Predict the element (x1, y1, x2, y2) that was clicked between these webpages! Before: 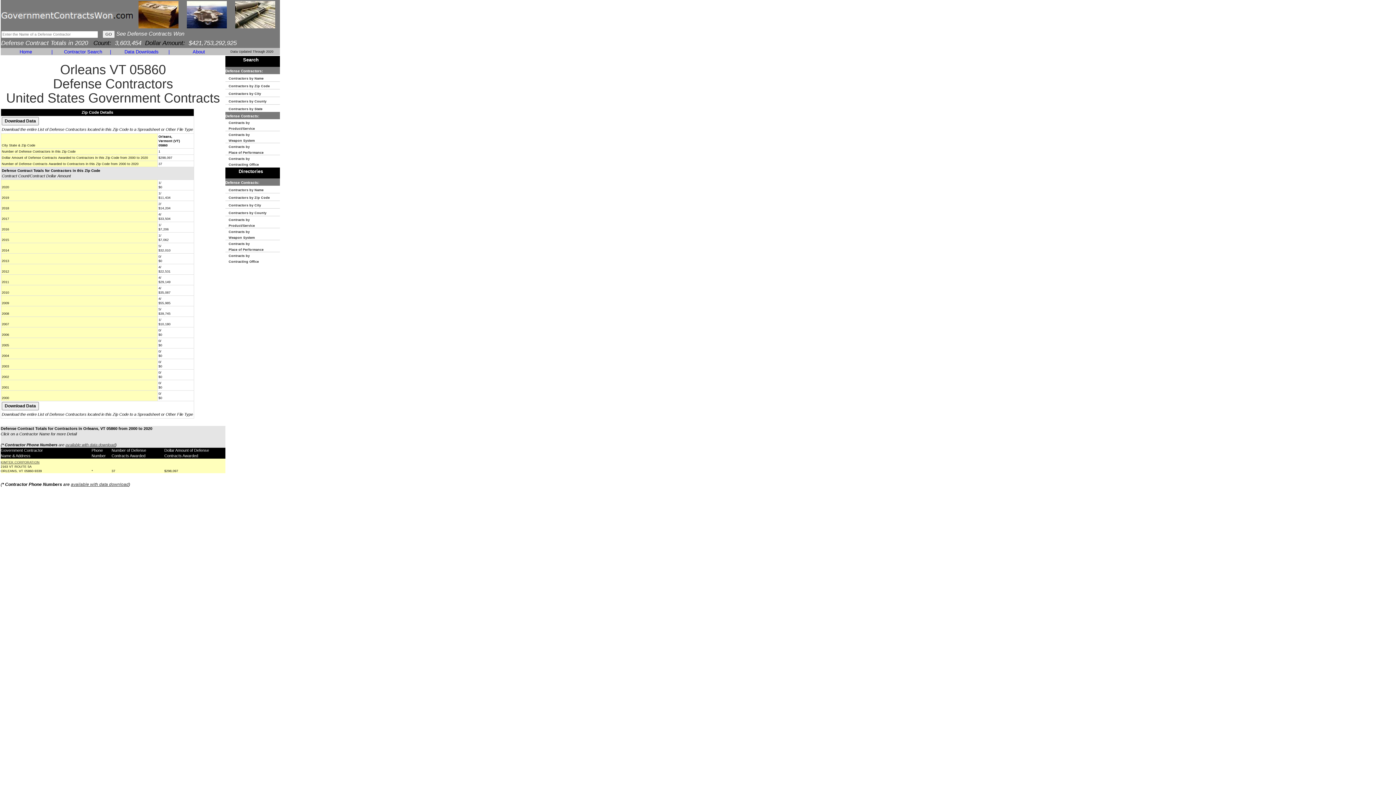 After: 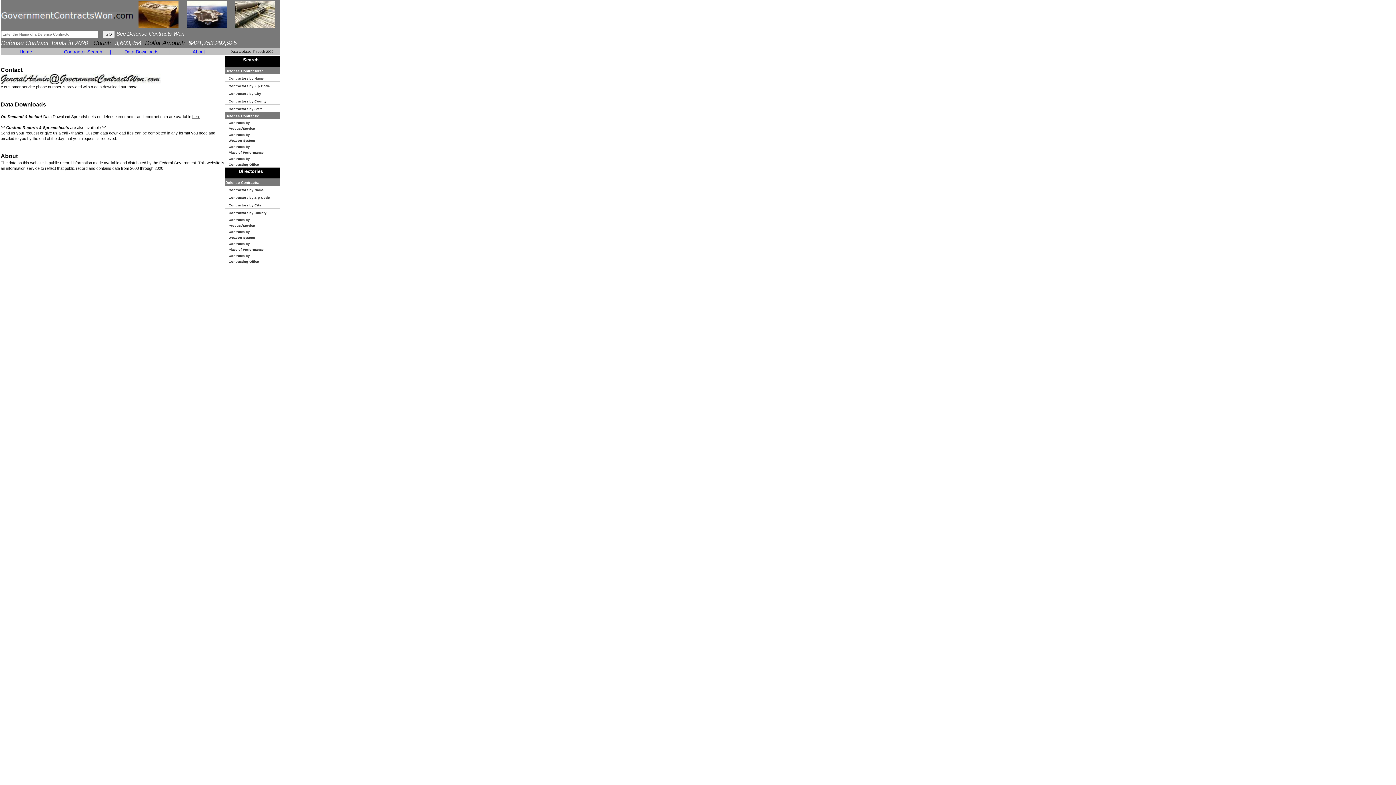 Action: bbox: (192, 49, 205, 54) label: About